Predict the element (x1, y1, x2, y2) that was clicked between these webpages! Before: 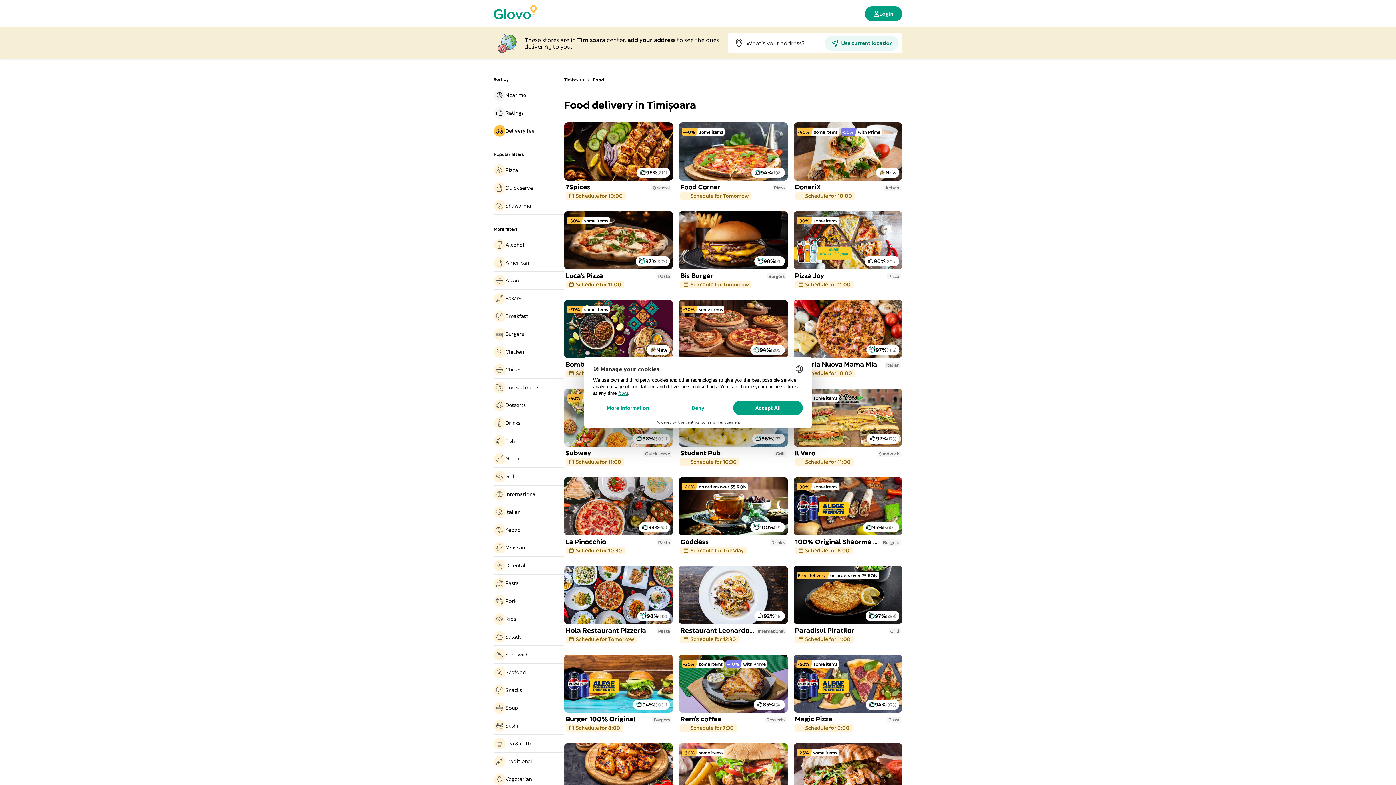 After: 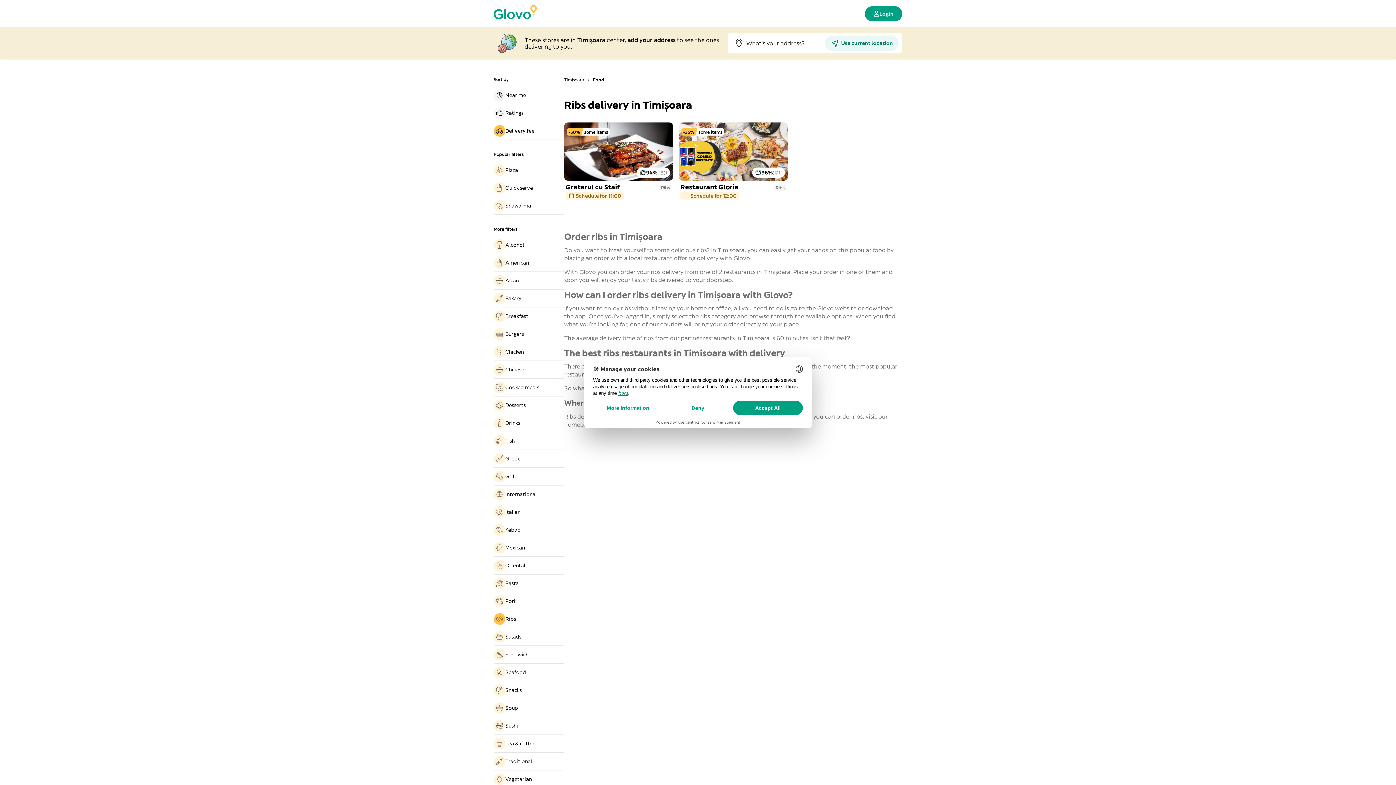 Action: bbox: (493, 613, 564, 625) label: Ribs